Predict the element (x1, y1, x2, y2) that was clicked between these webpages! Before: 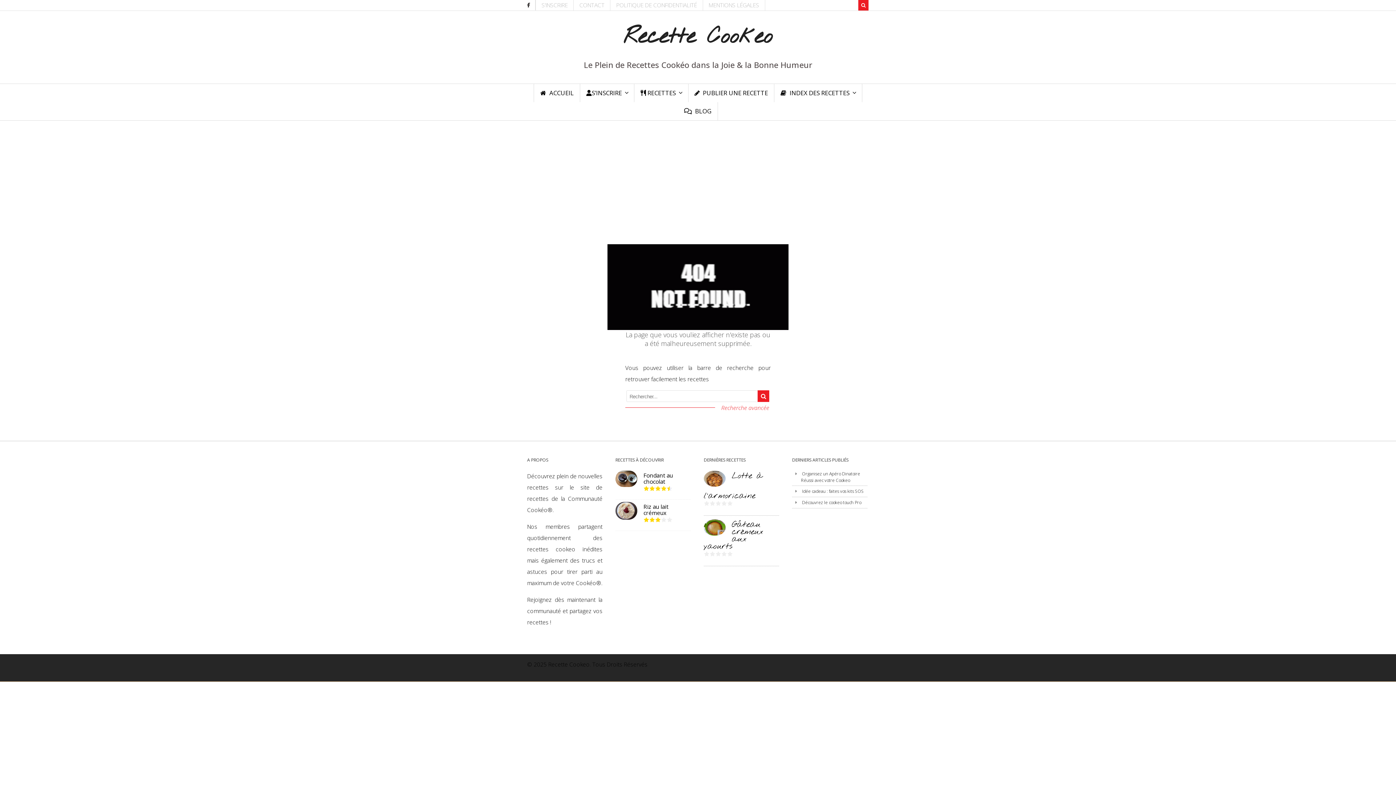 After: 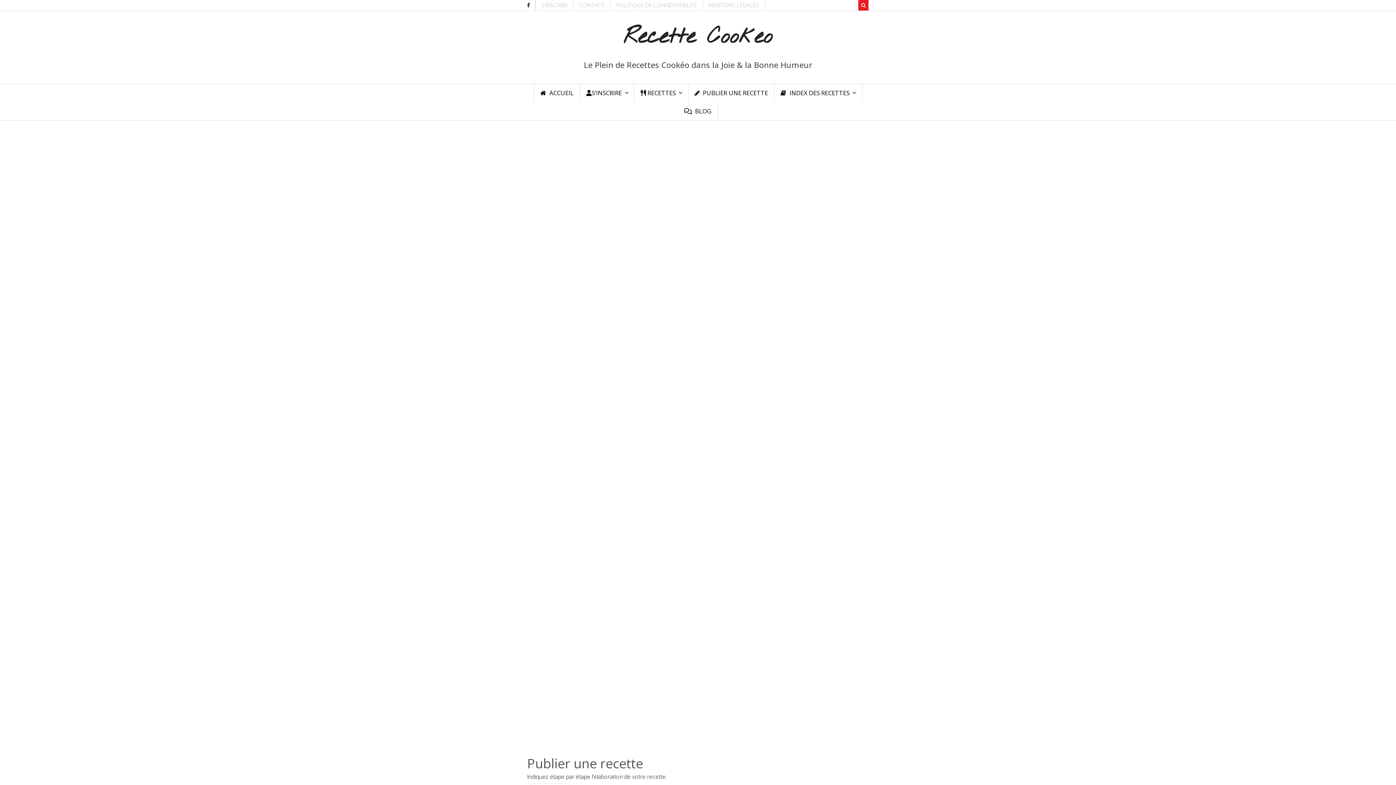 Action: bbox: (688, 84, 774, 102) label:  PUBLIER UNE RECETTE